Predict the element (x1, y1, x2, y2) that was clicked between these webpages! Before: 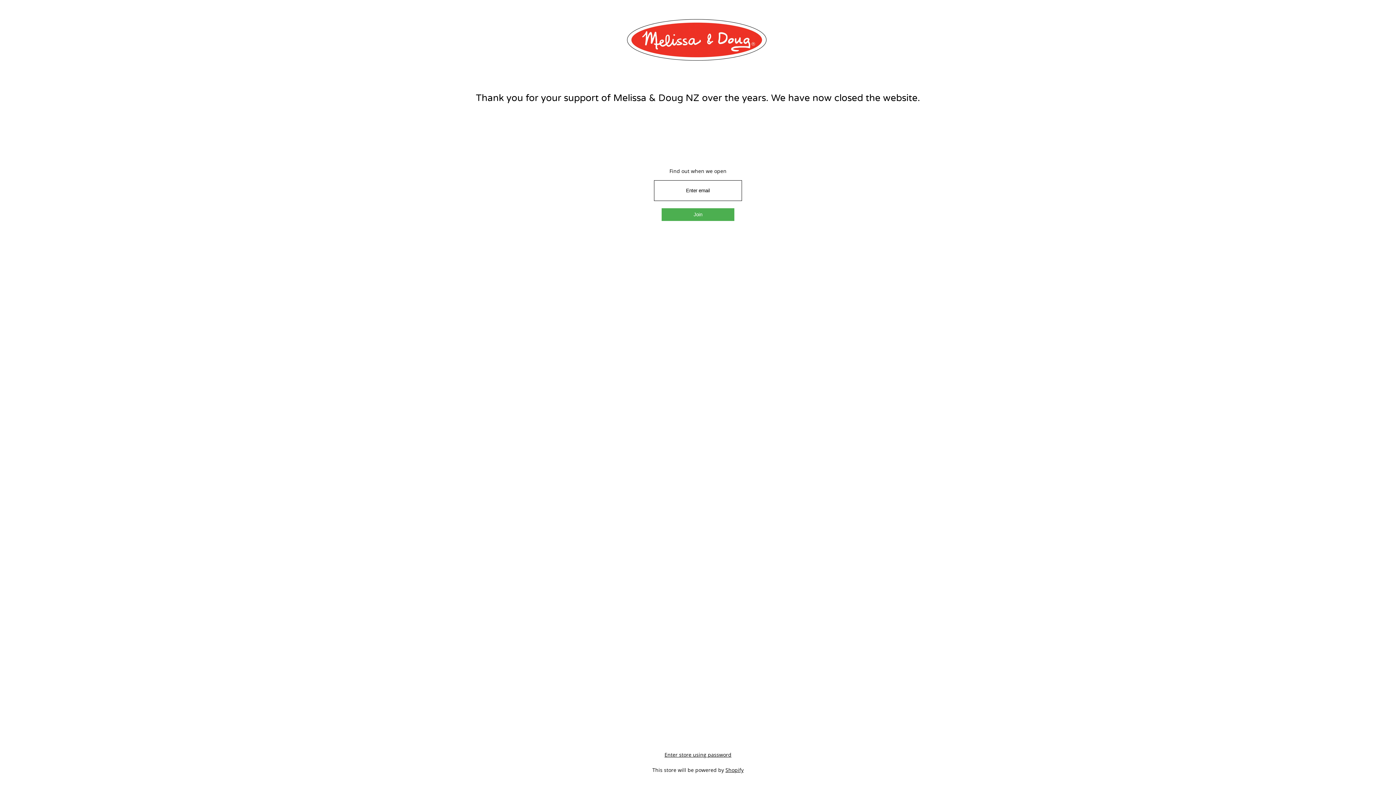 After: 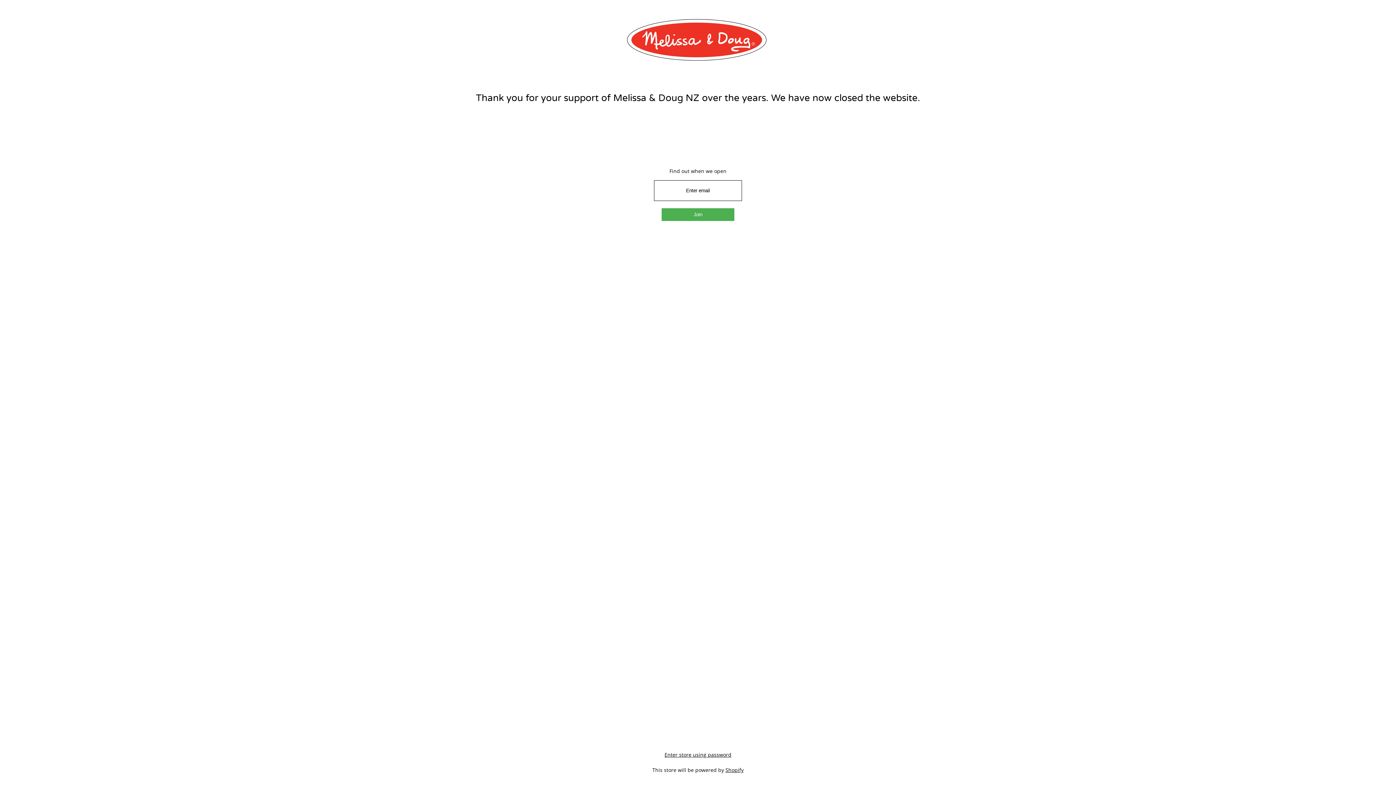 Action: bbox: (0, 18, 1396, 61)